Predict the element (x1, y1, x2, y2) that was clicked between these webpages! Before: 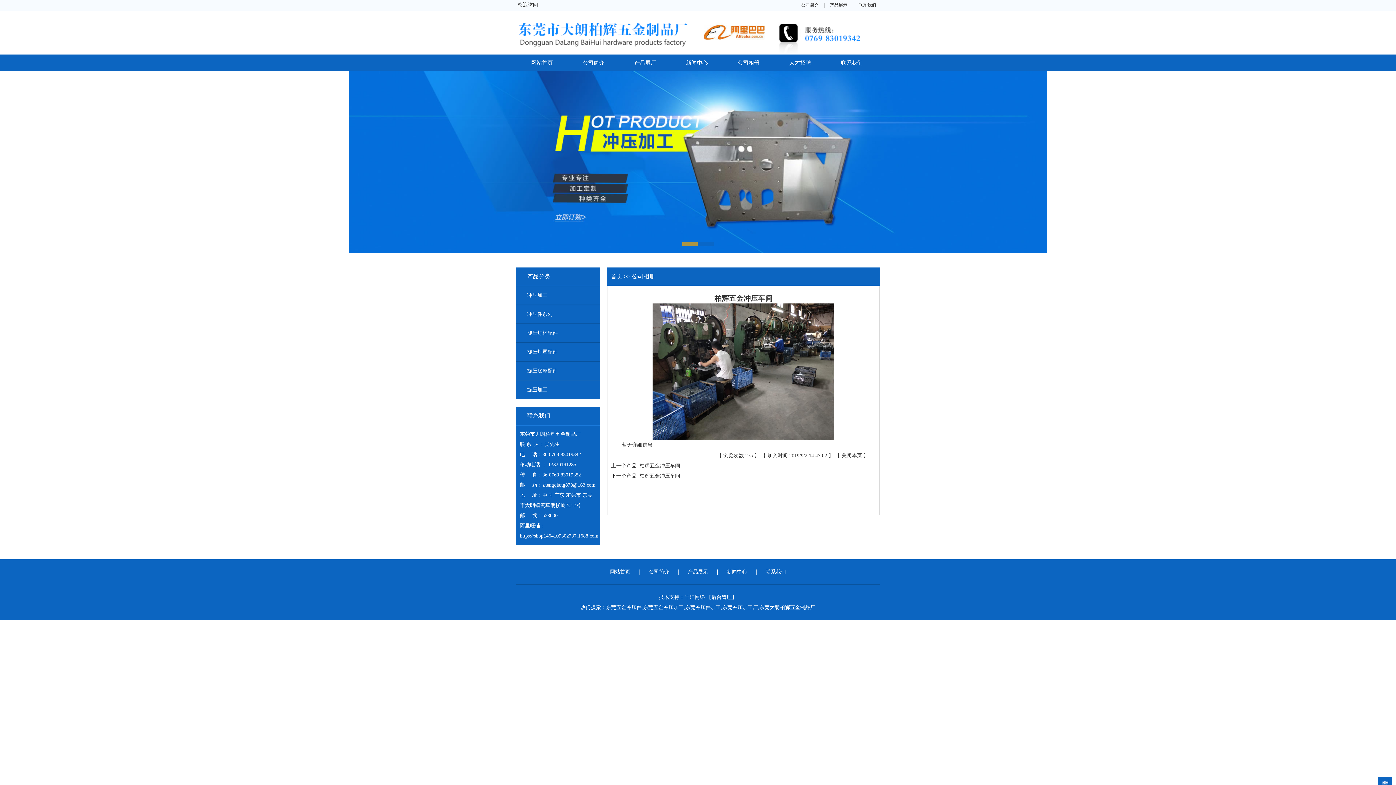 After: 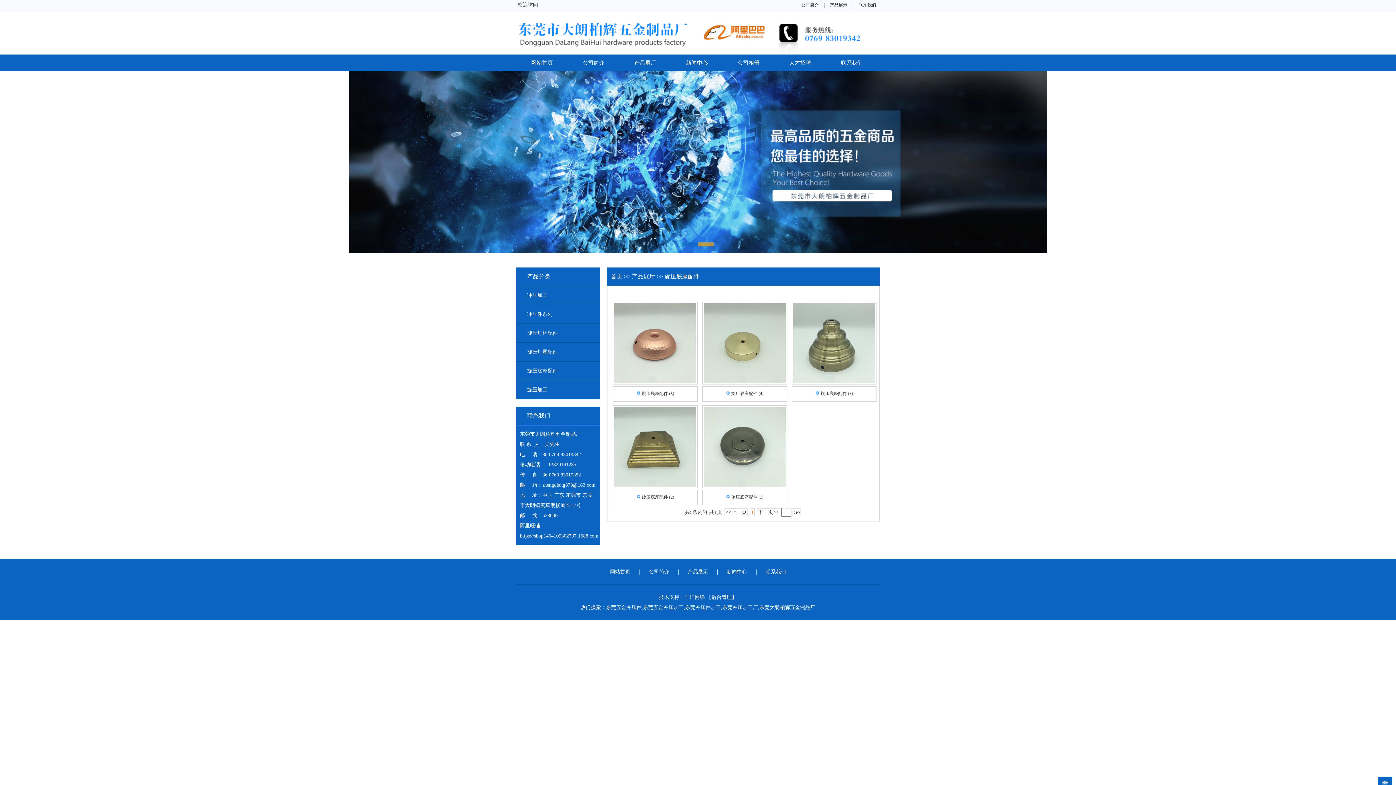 Action: label: 旋压底座配件 bbox: (516, 361, 600, 380)